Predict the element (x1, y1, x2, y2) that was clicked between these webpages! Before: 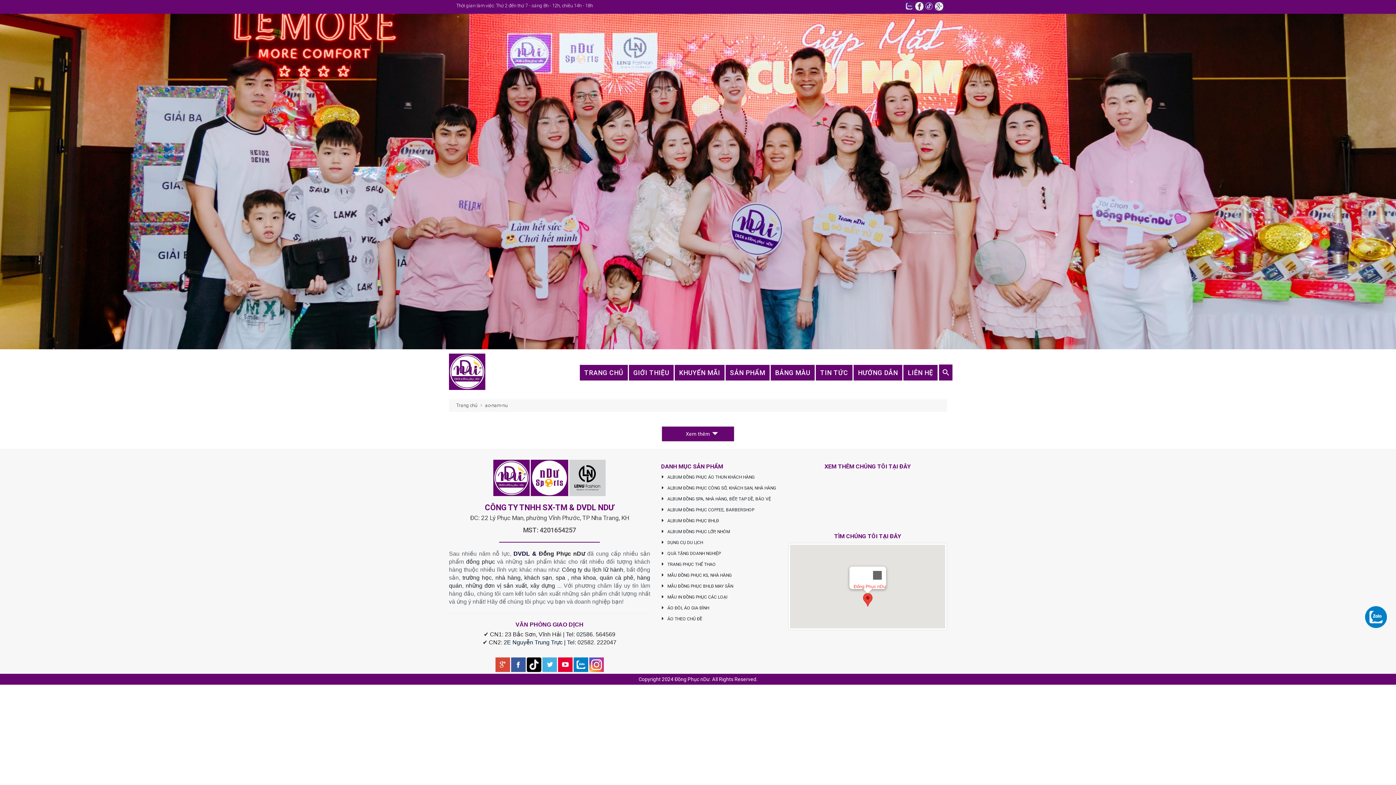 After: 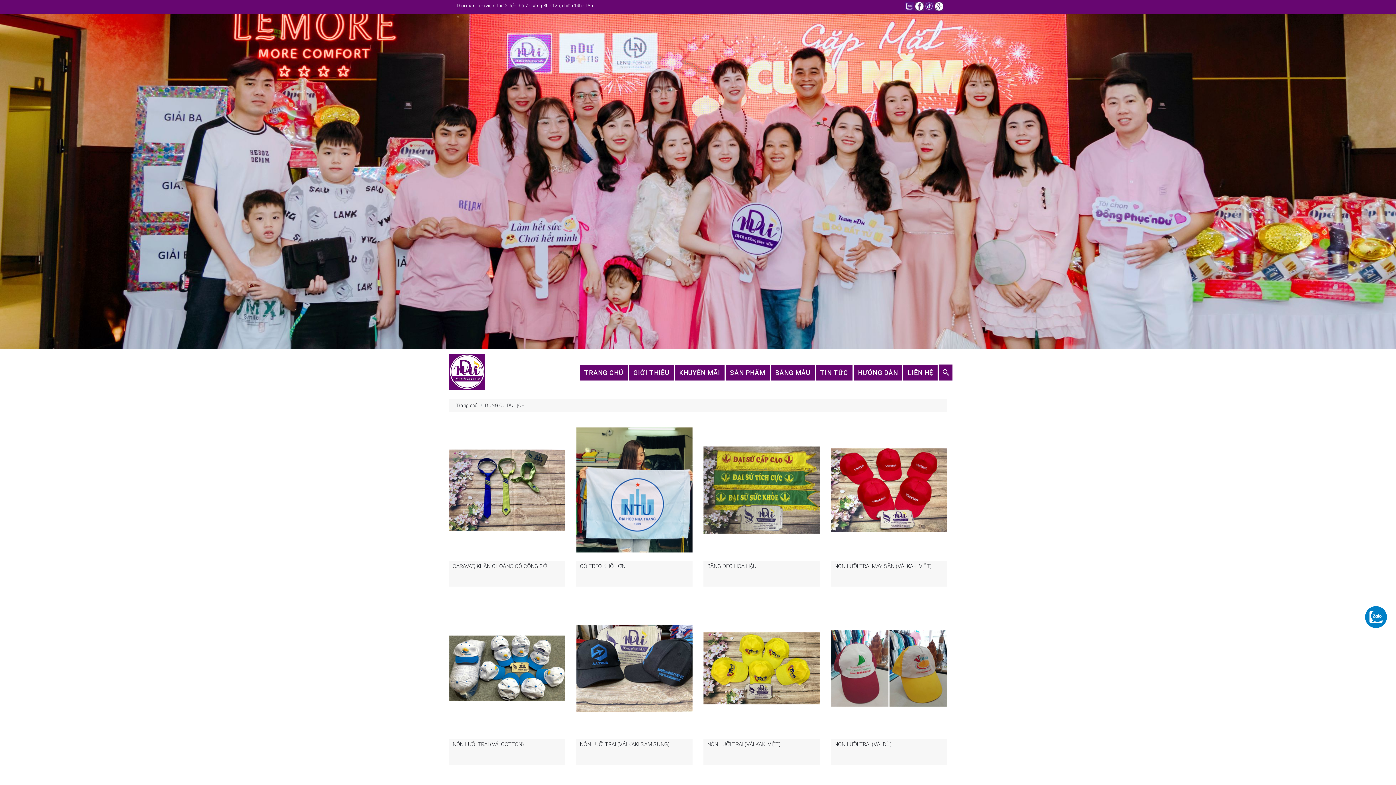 Action: label: Công ty du lịch lữ hành bbox: (562, 567, 623, 573)